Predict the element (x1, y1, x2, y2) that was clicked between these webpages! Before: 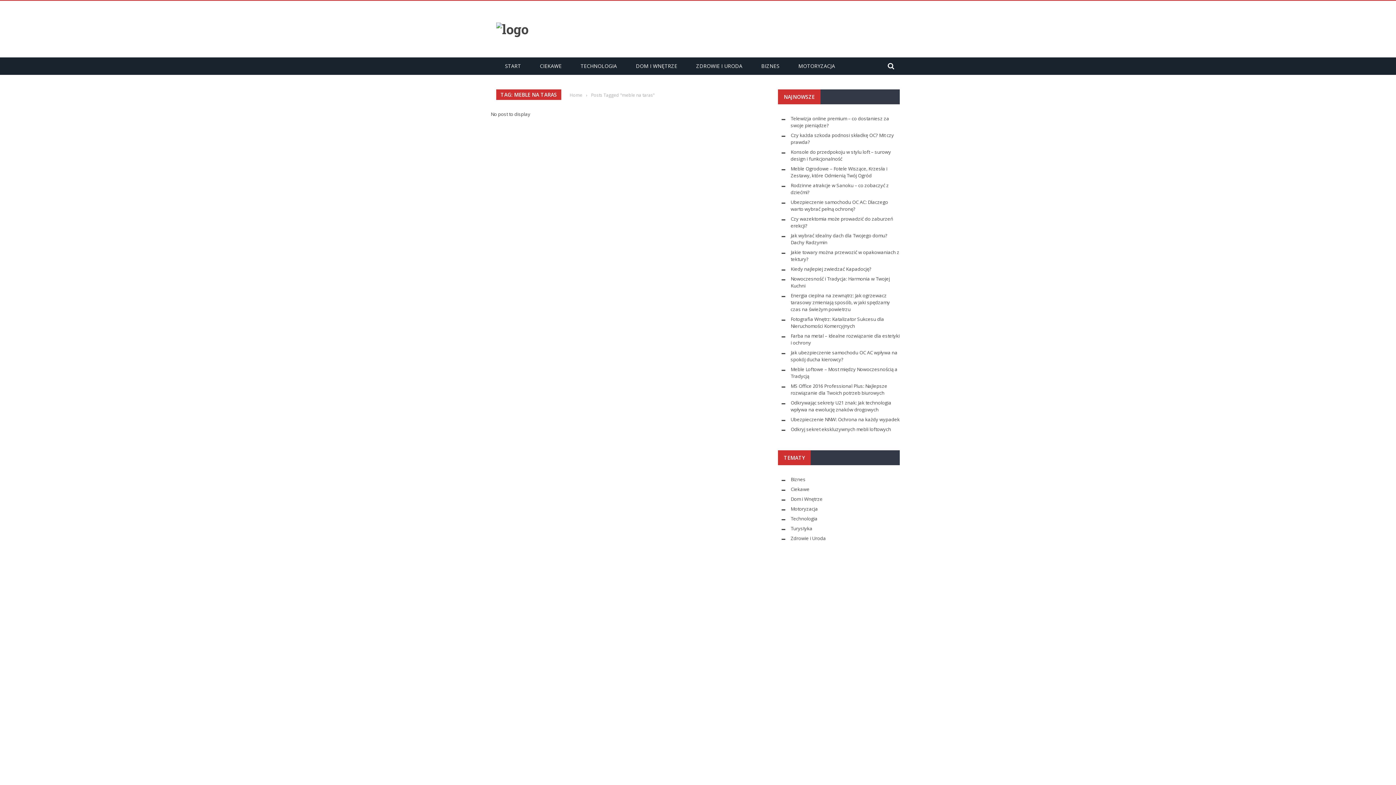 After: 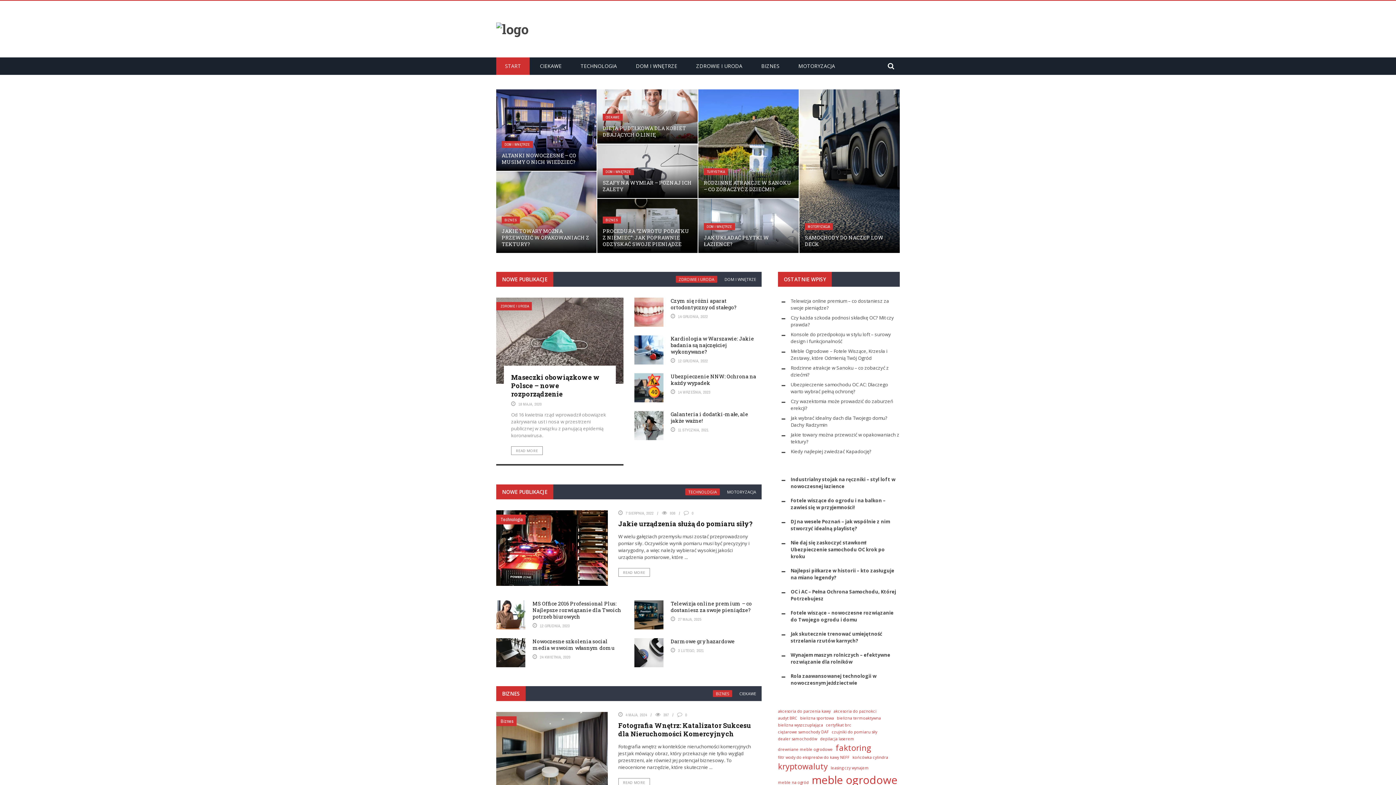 Action: bbox: (569, 92, 582, 98) label: Home